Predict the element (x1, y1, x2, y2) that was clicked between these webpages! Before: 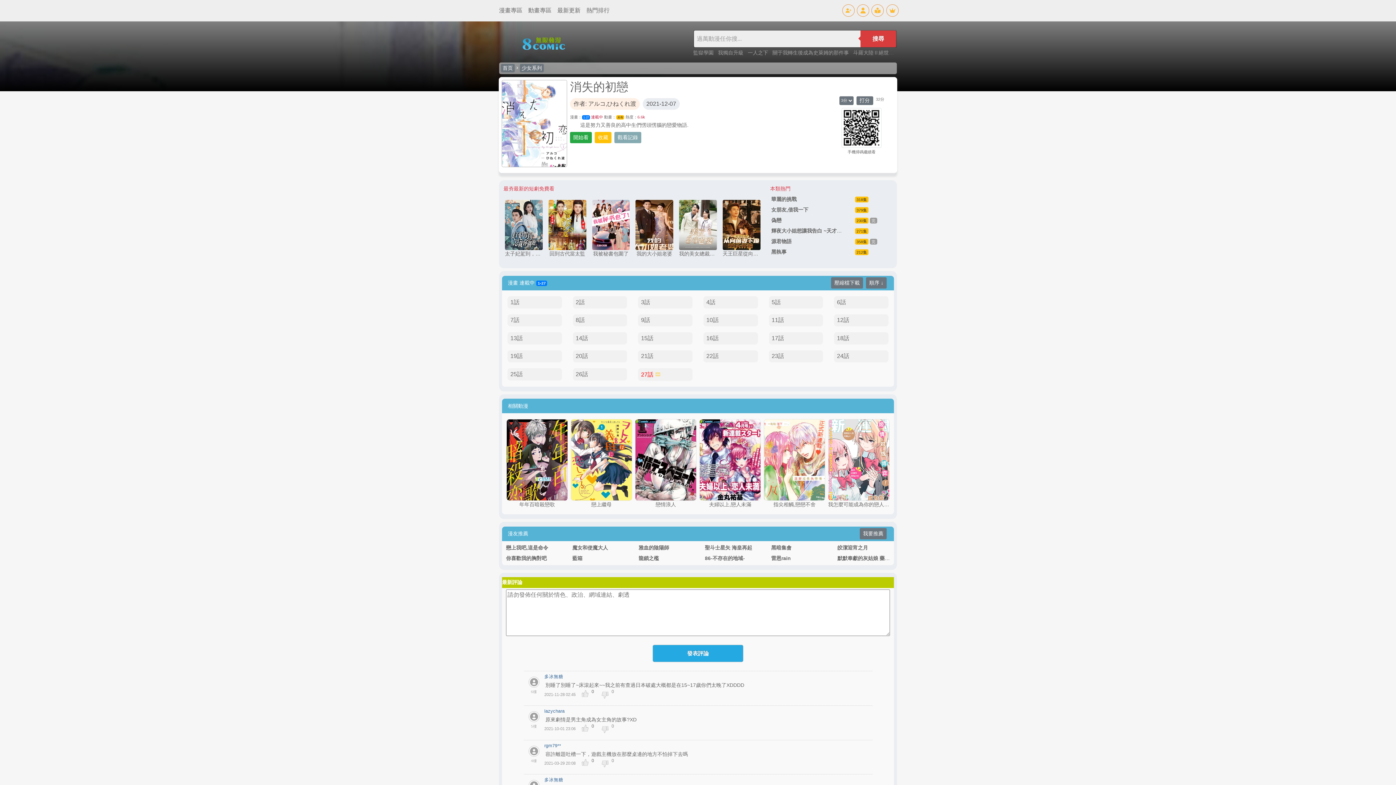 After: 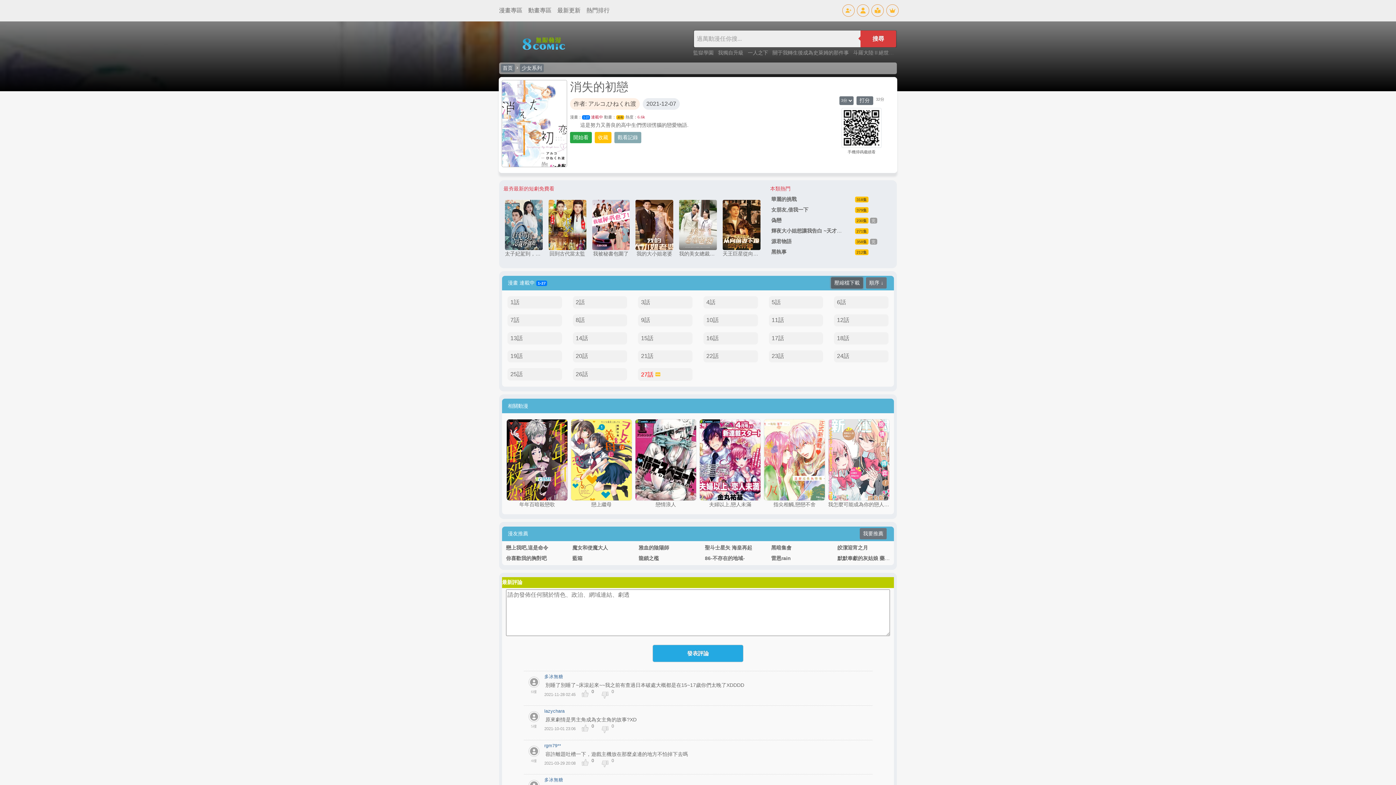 Action: bbox: (831, 277, 863, 288) label: 壓縮檔下載